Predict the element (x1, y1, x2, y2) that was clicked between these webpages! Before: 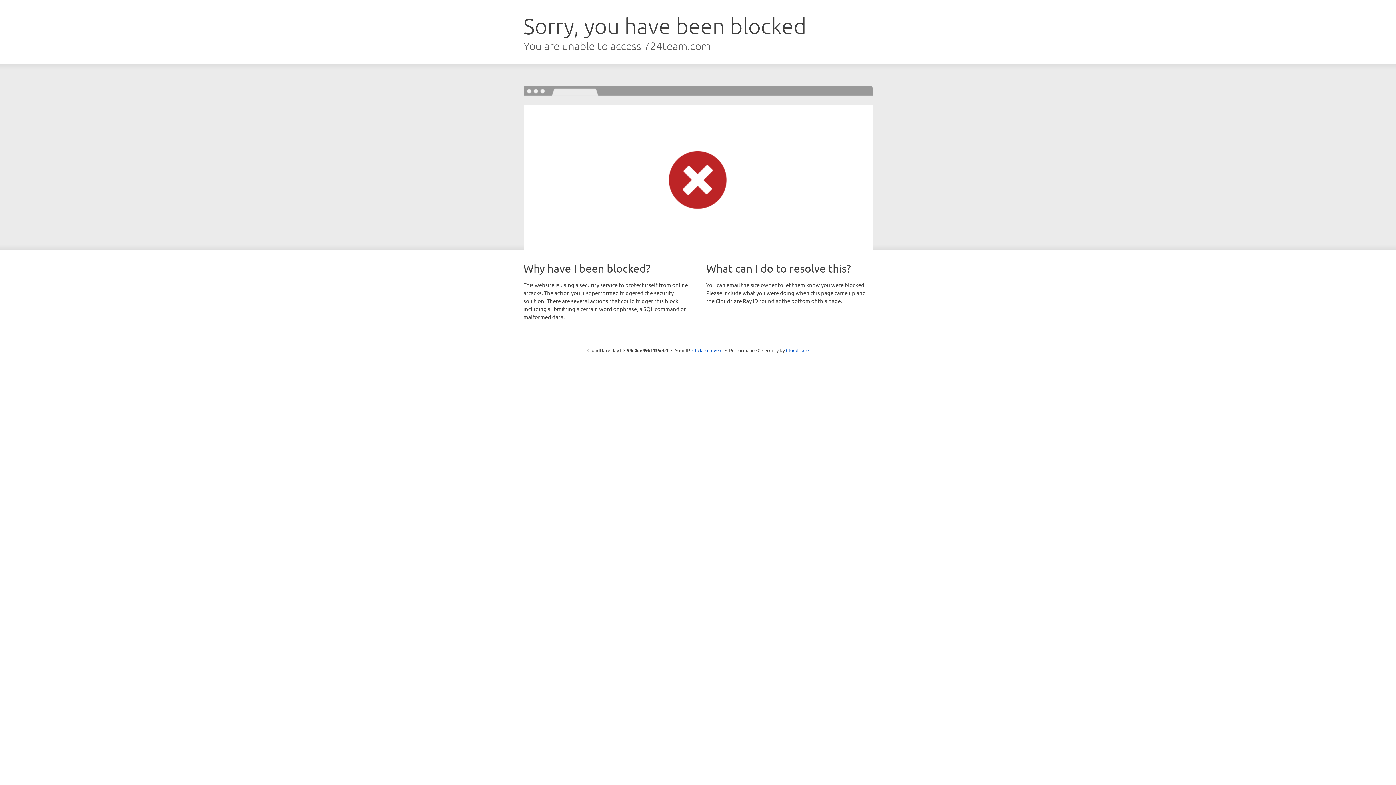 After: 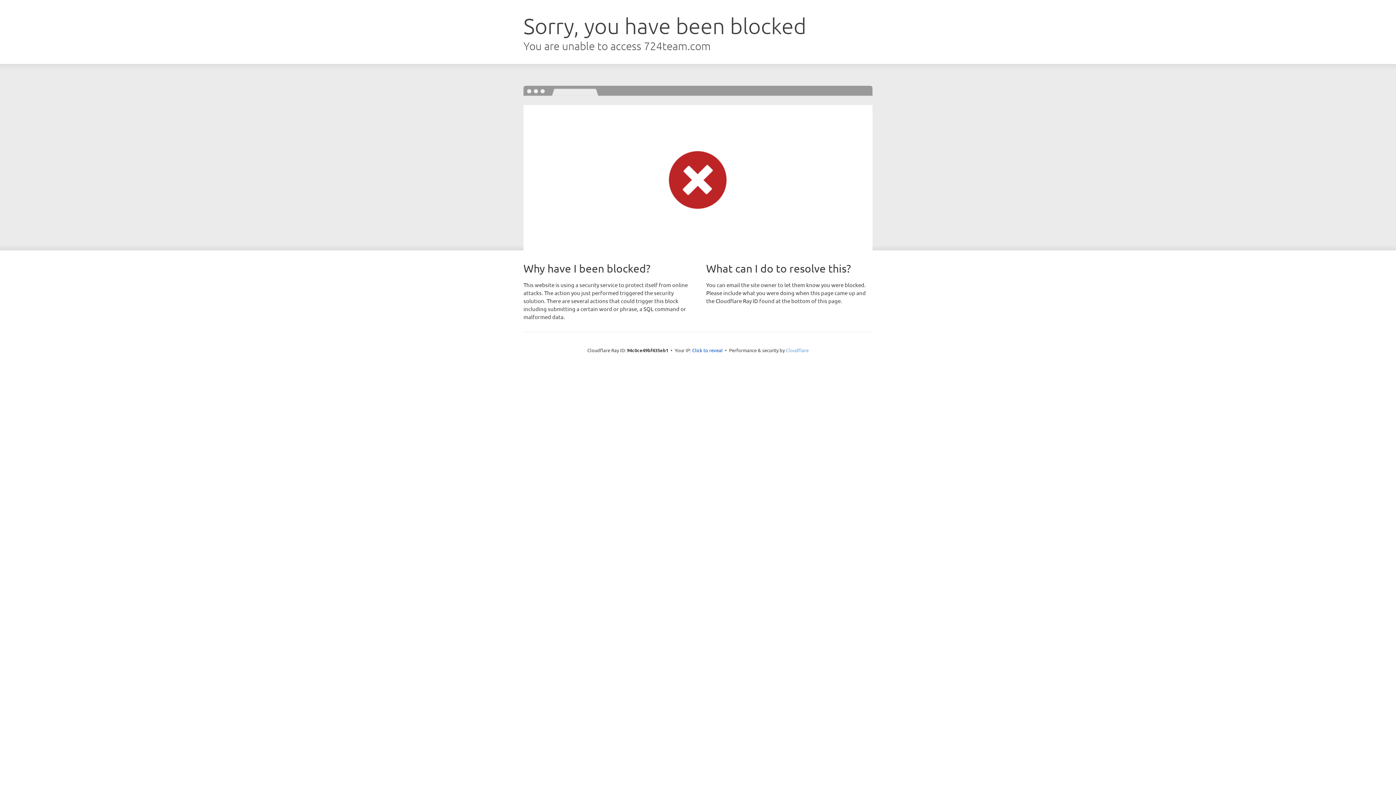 Action: bbox: (786, 347, 808, 353) label: Cloudflare